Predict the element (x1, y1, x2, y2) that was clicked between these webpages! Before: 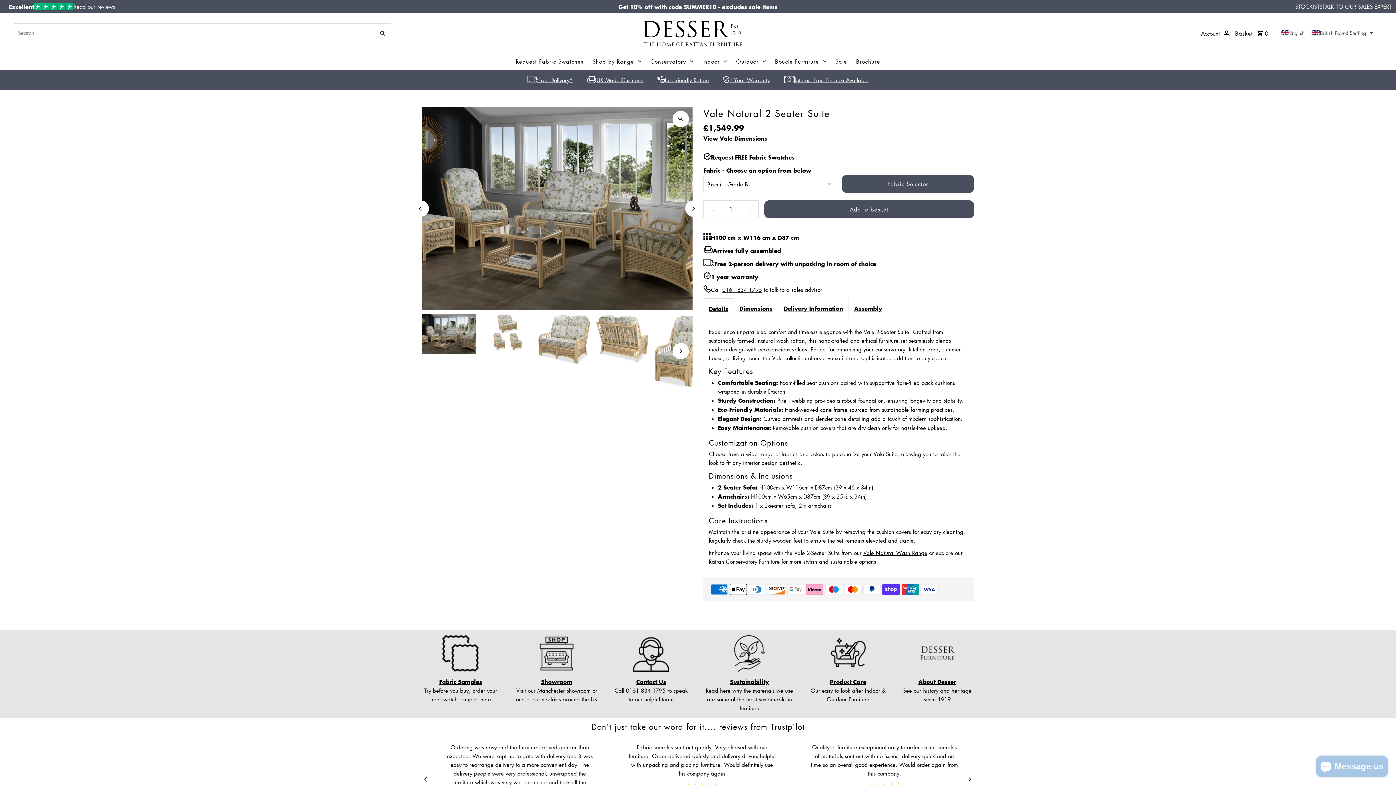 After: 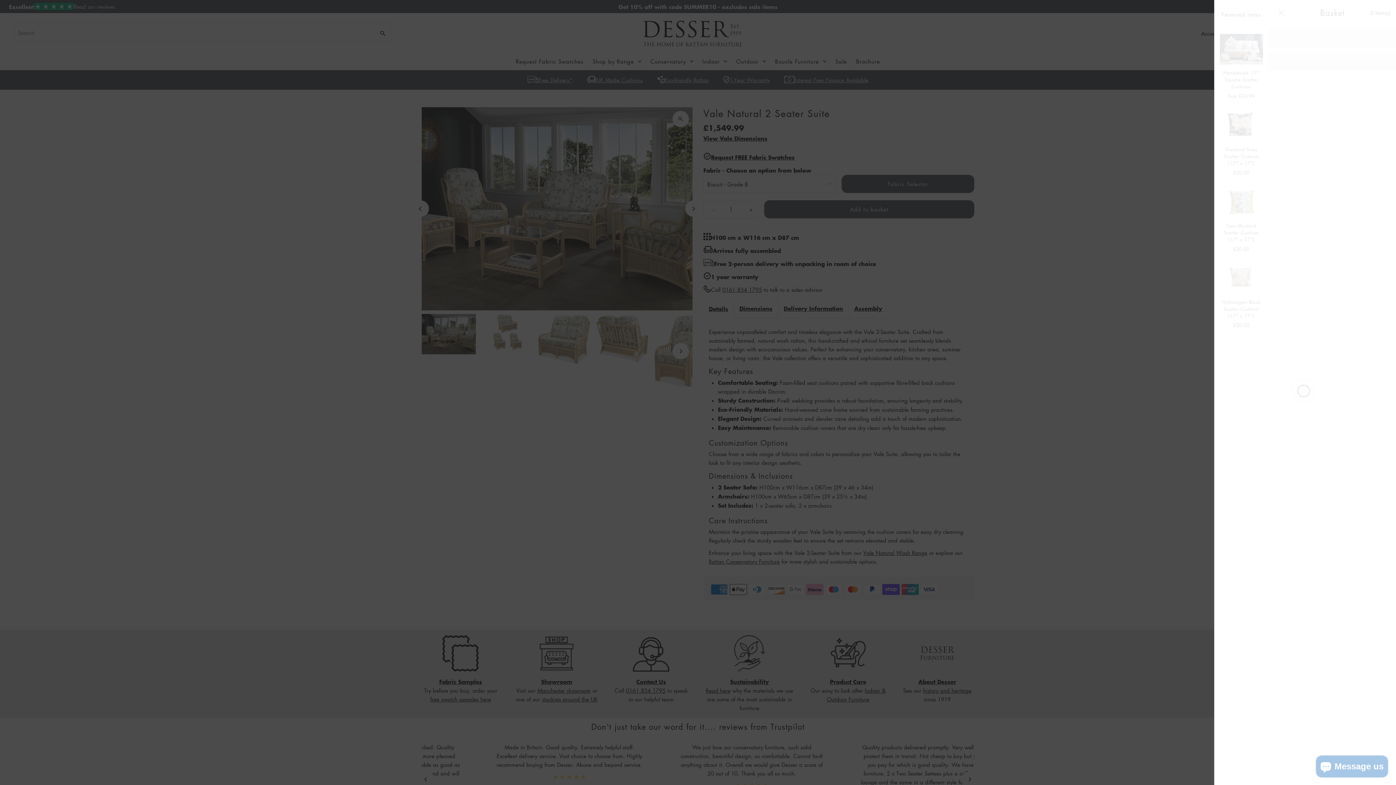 Action: bbox: (1235, 21, 1268, 43) label: Basket 0